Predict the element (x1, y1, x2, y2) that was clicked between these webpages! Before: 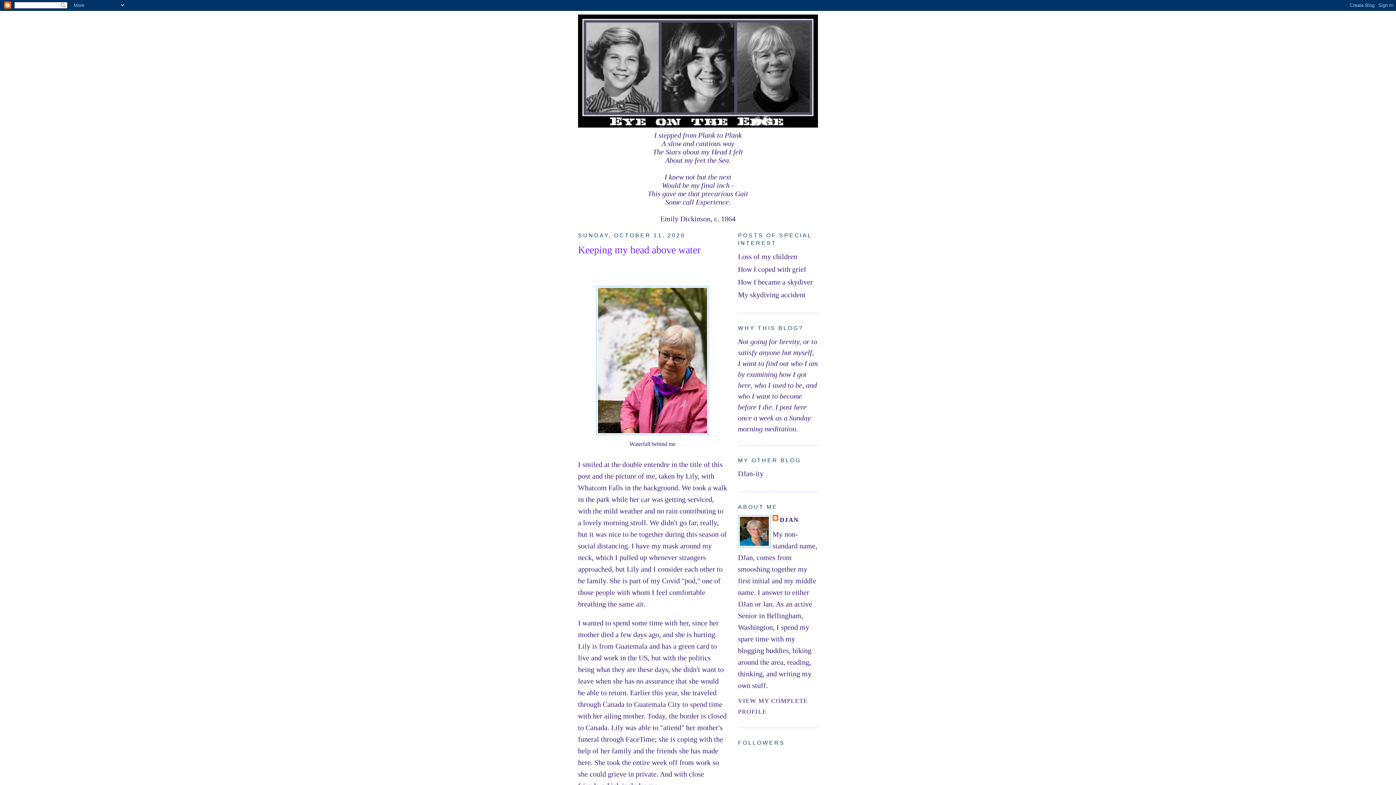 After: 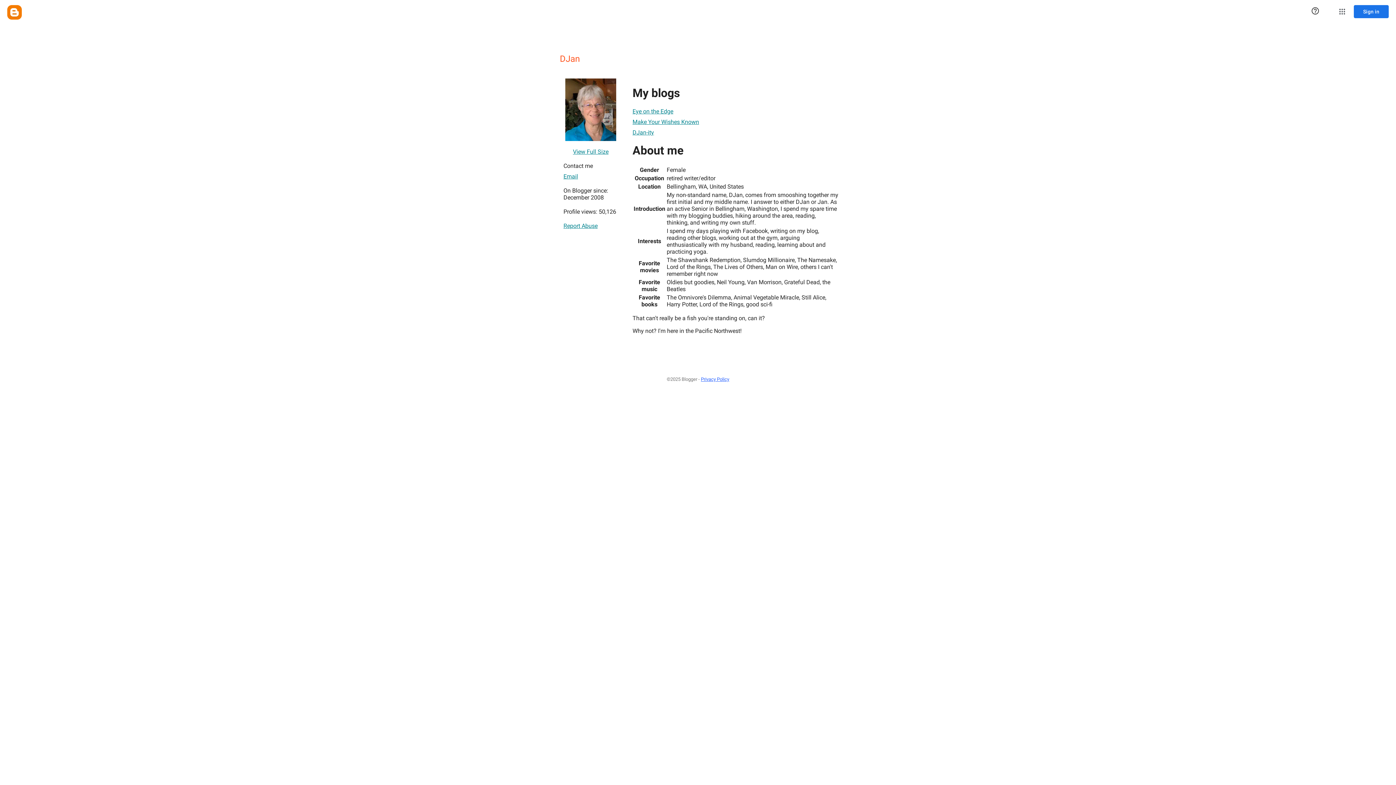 Action: bbox: (772, 515, 798, 525) label: DJAN